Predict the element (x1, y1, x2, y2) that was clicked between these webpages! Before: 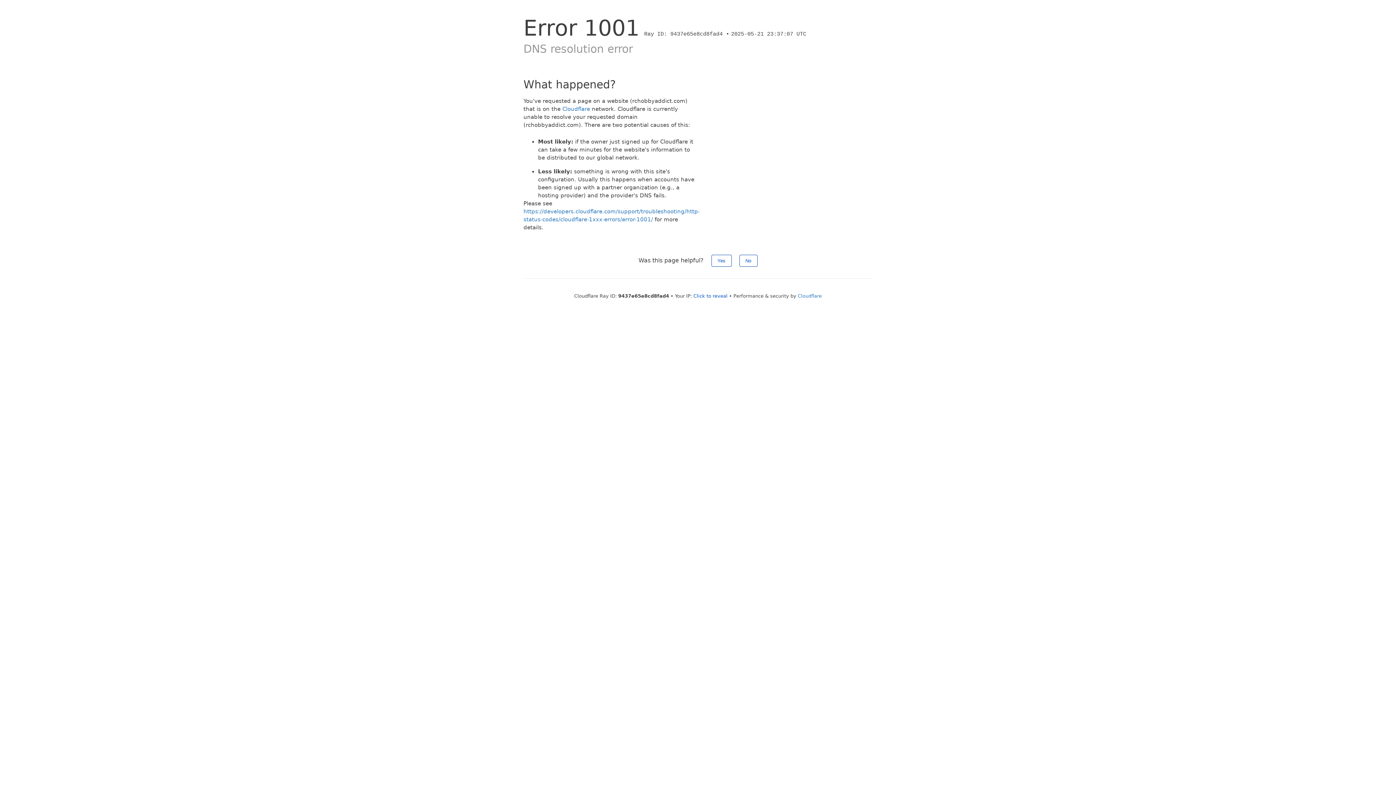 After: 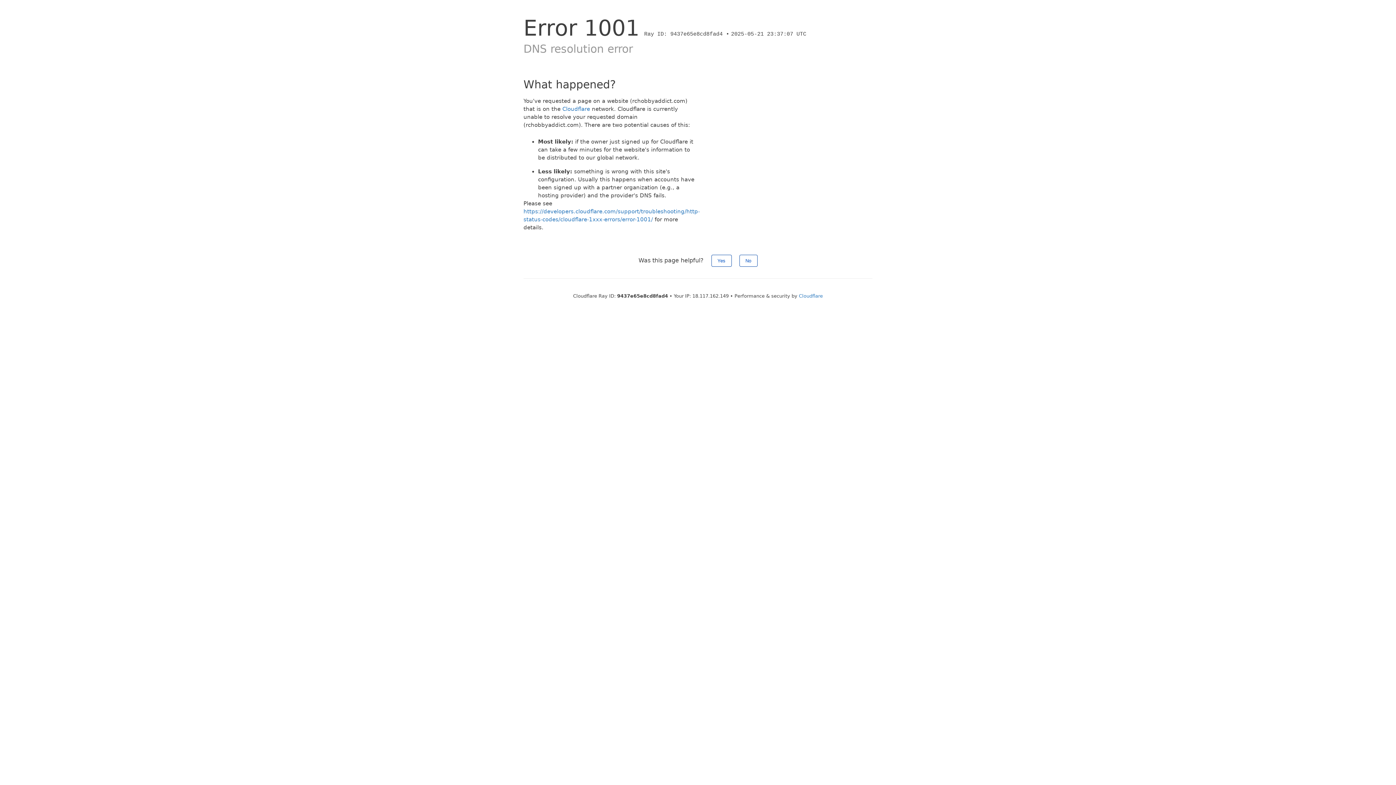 Action: bbox: (693, 293, 727, 298) label: Click to reveal